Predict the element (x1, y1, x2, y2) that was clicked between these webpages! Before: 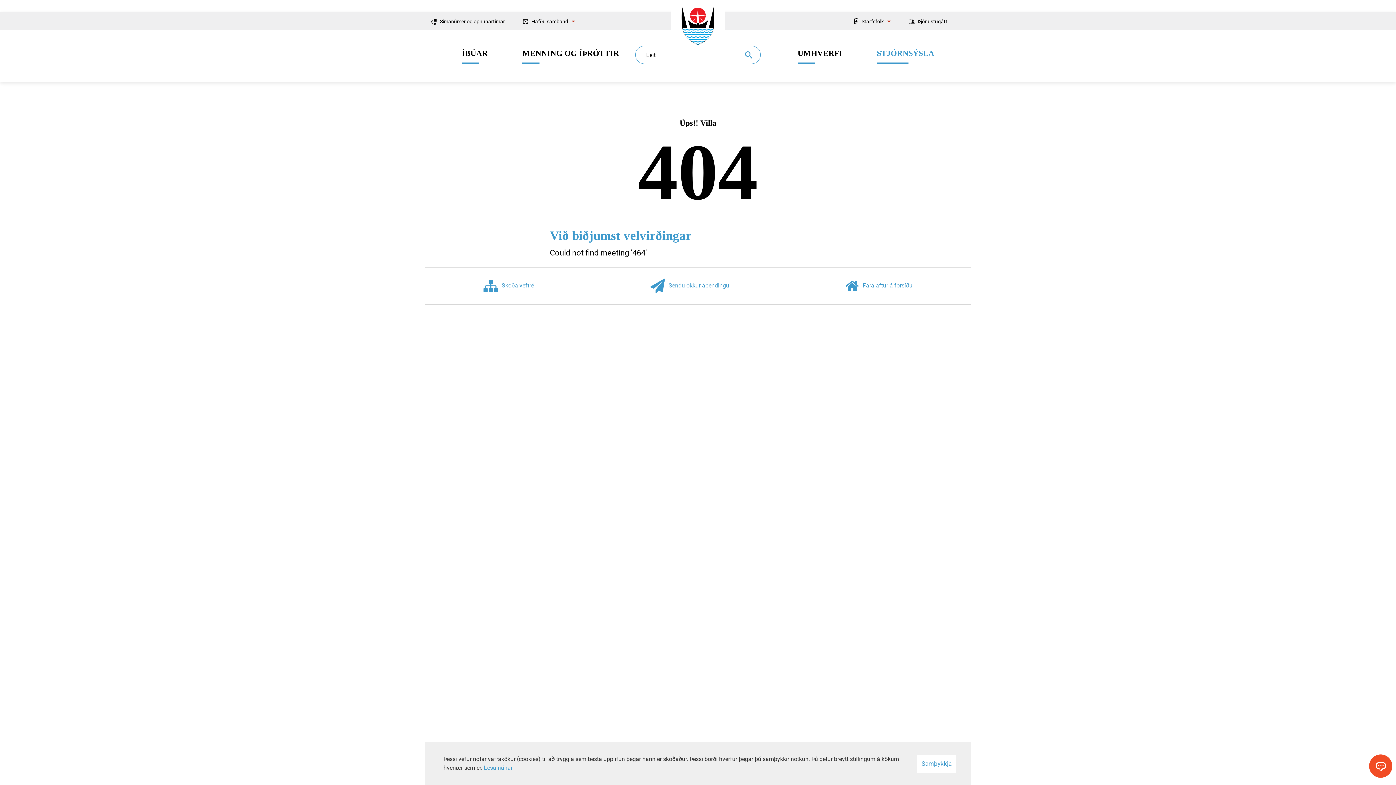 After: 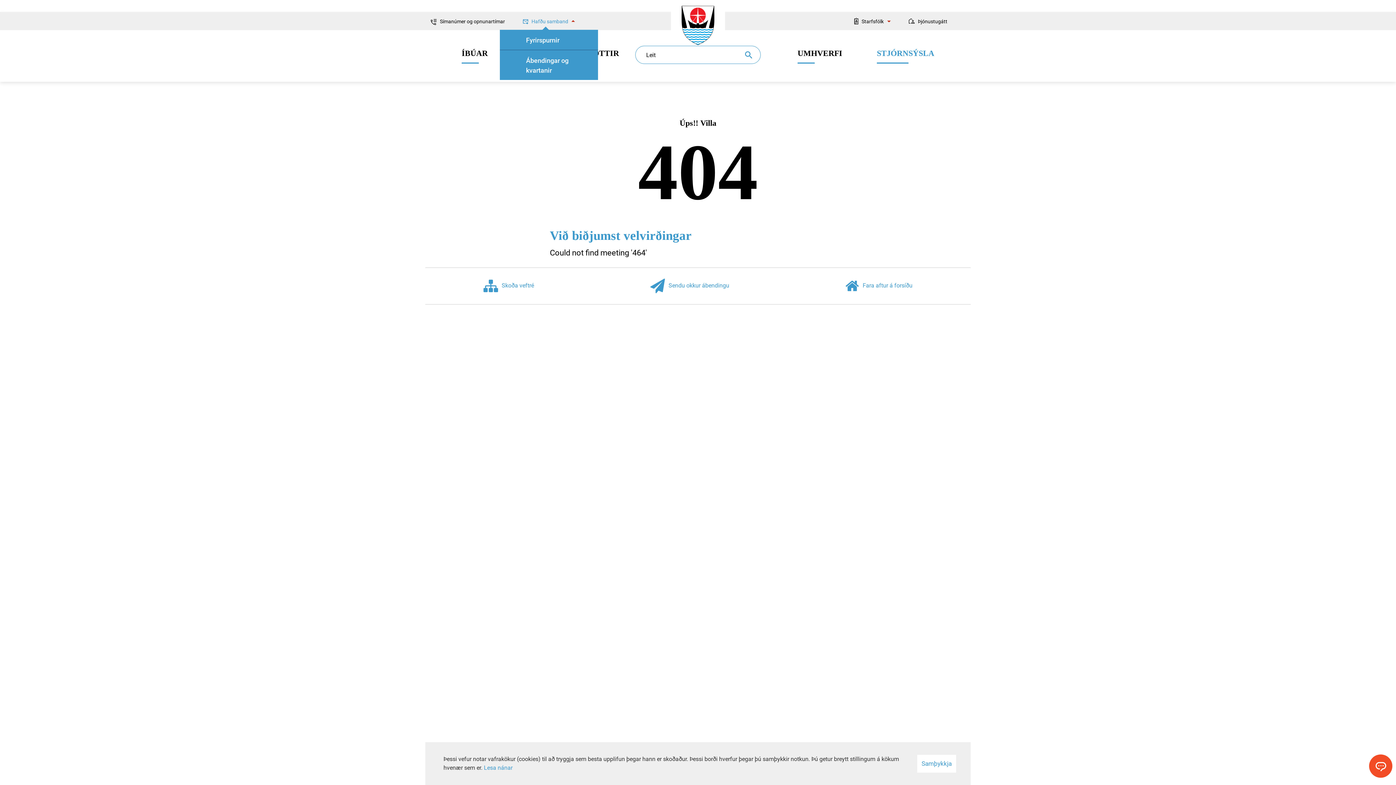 Action: bbox: (522, 17, 568, 24) label: Hafðu samband